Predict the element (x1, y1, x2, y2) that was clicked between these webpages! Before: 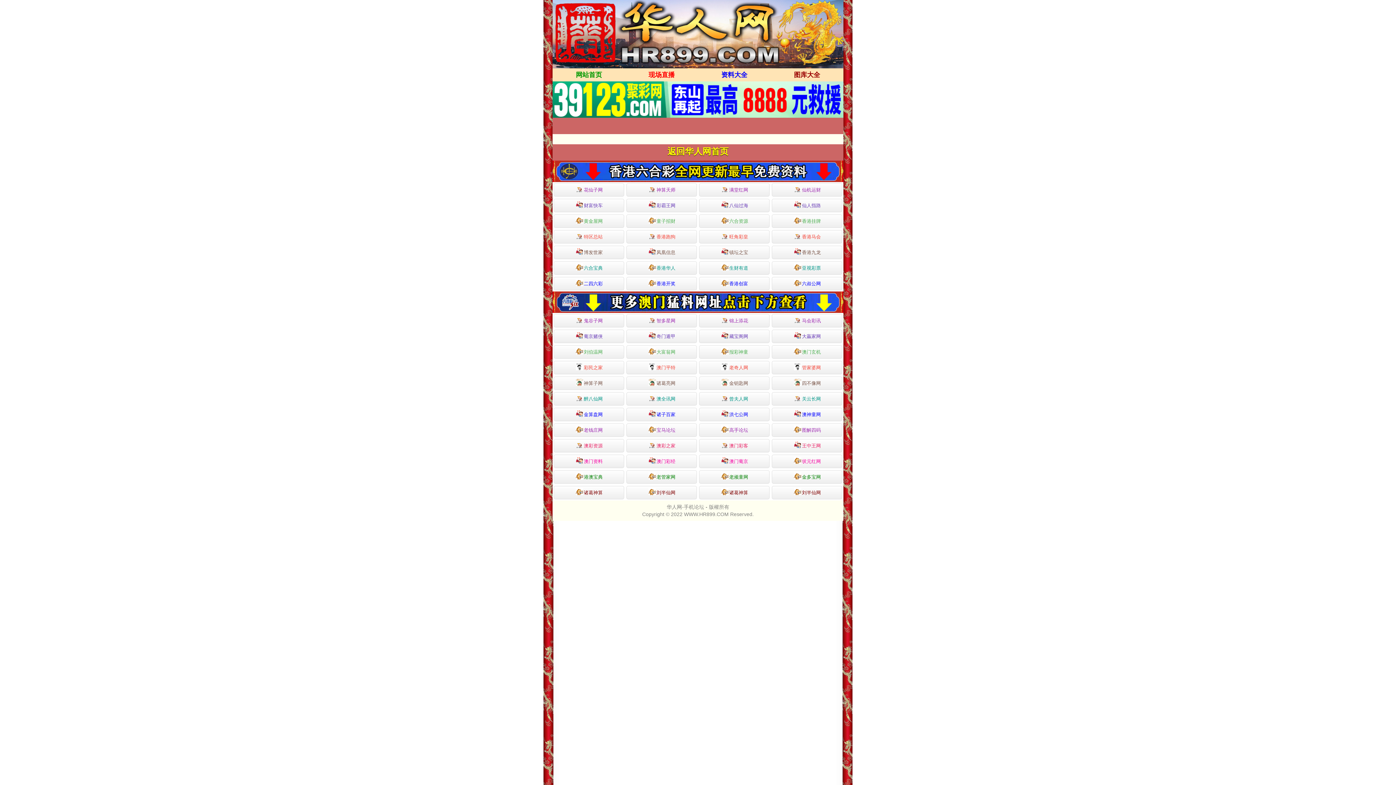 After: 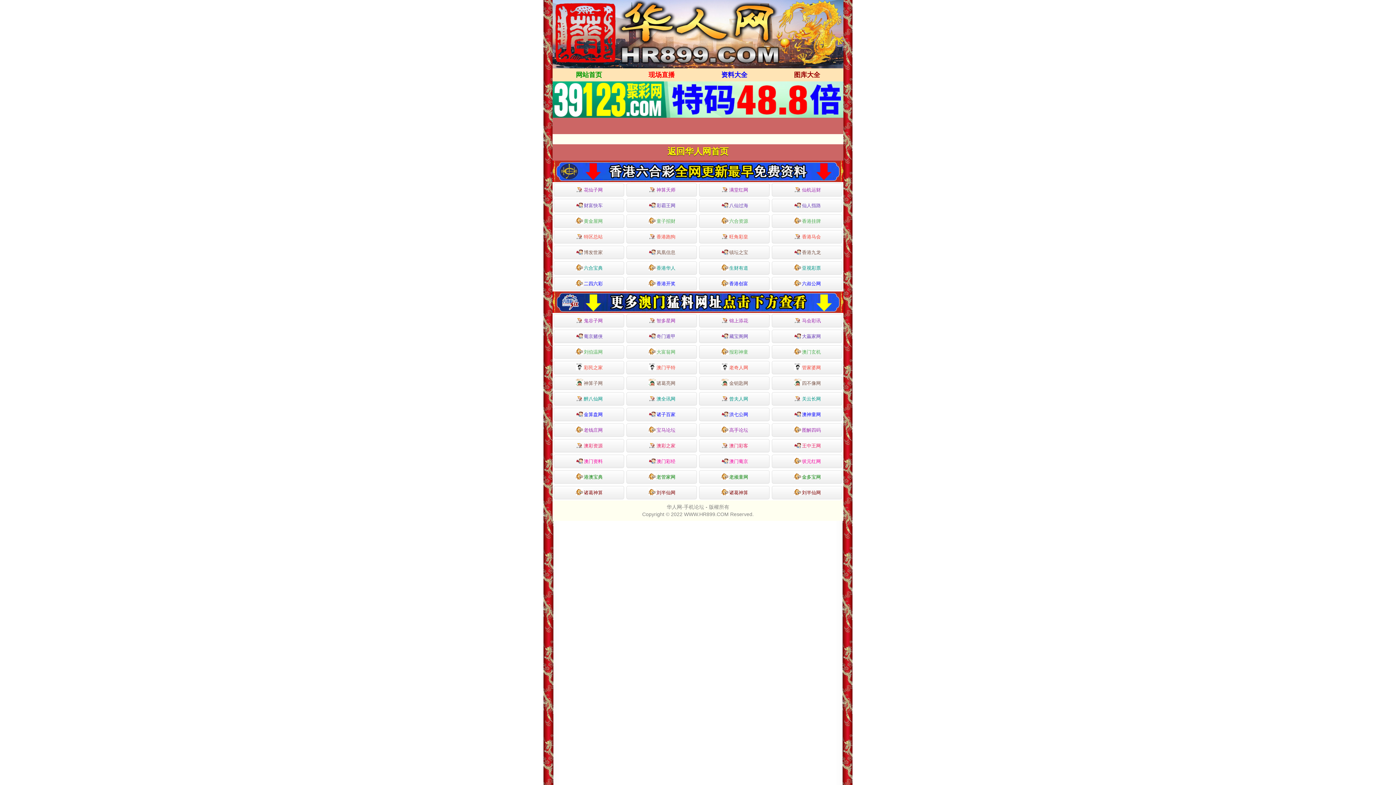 Action: label: 现场直播 bbox: (625, 68, 698, 81)